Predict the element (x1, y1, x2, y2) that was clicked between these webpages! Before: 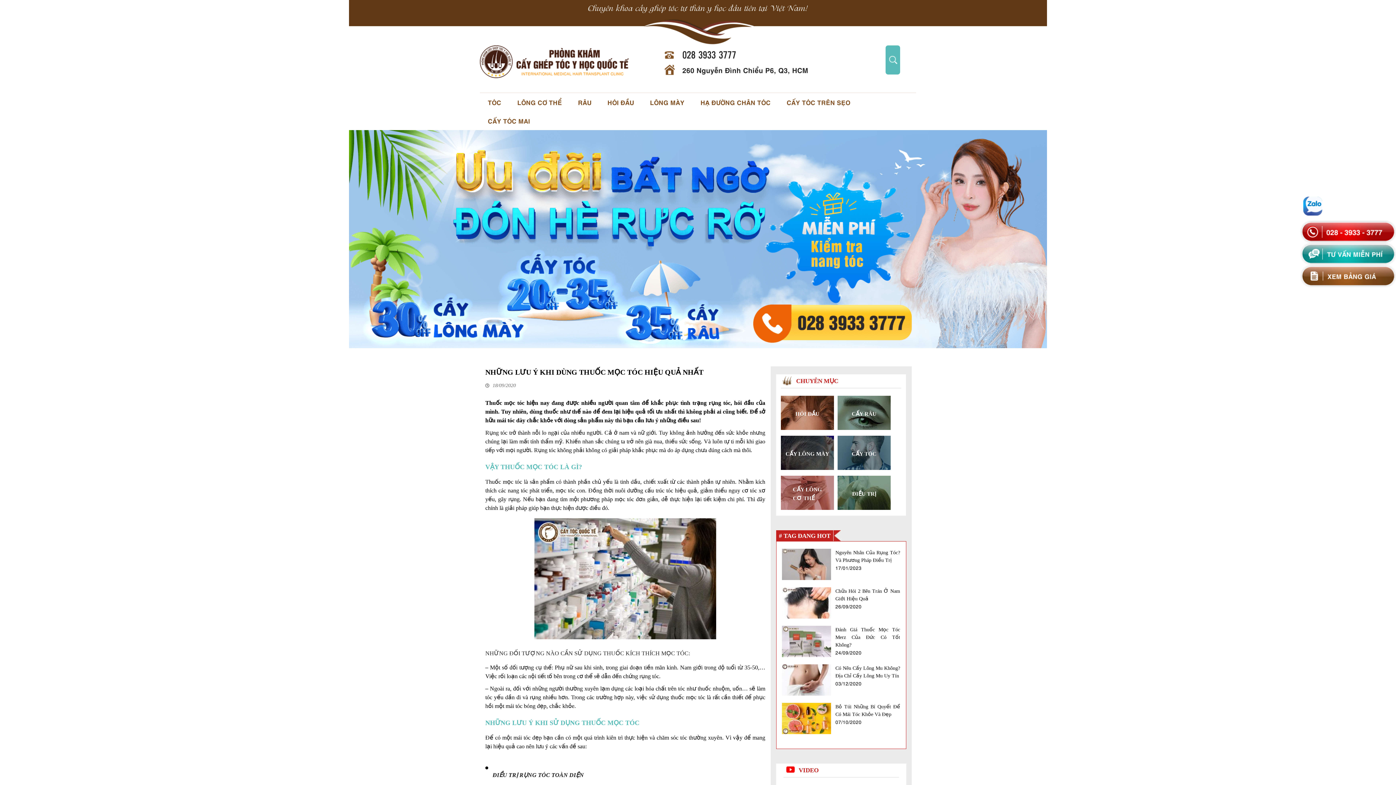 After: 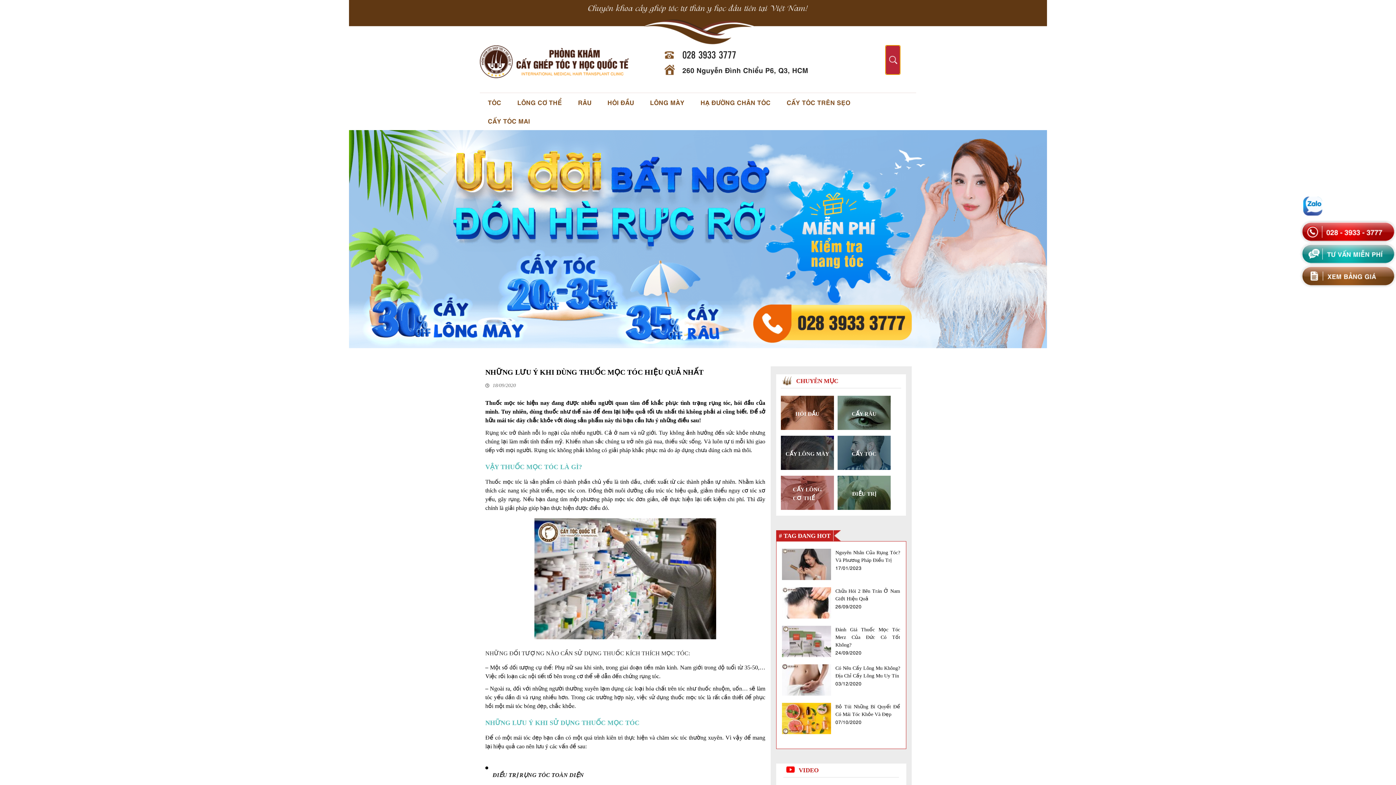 Action: bbox: (885, 45, 900, 74)